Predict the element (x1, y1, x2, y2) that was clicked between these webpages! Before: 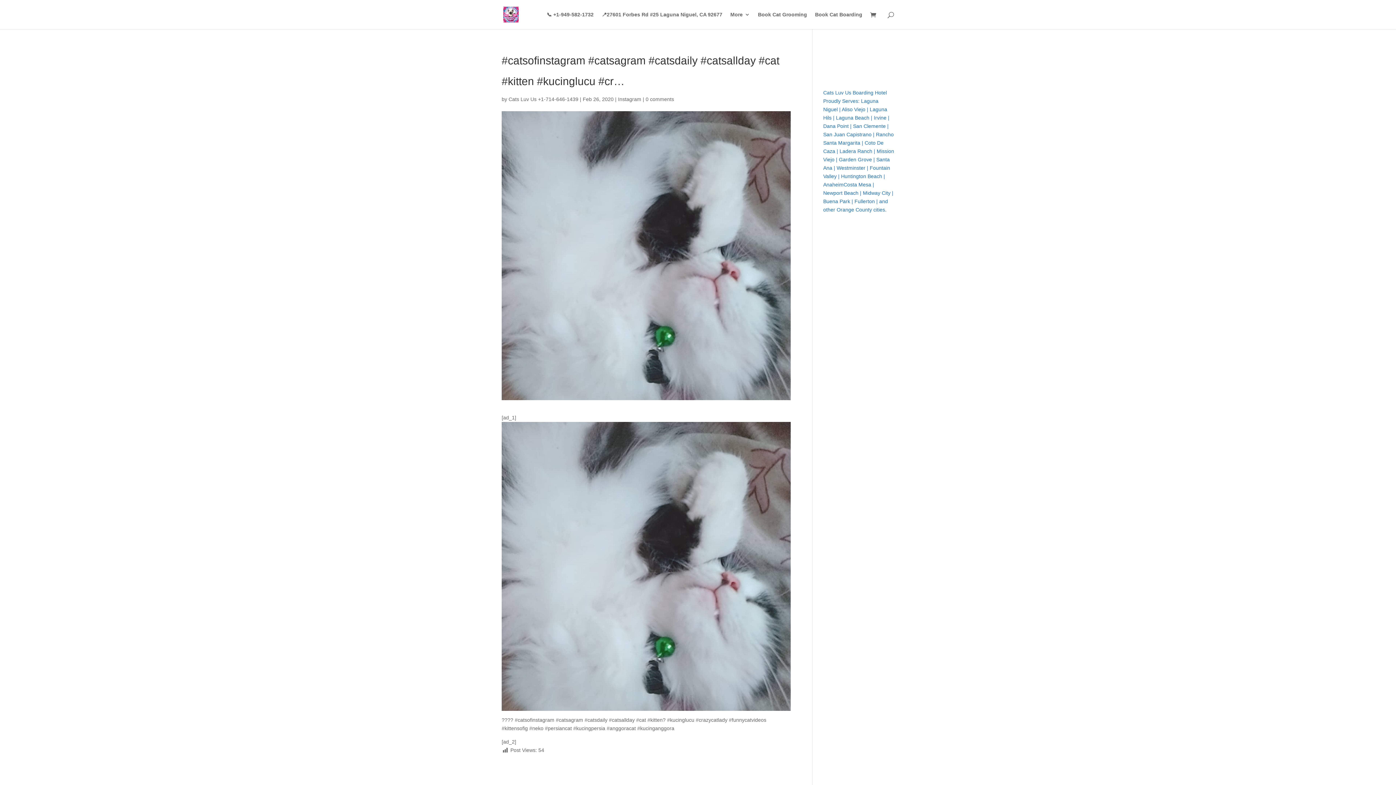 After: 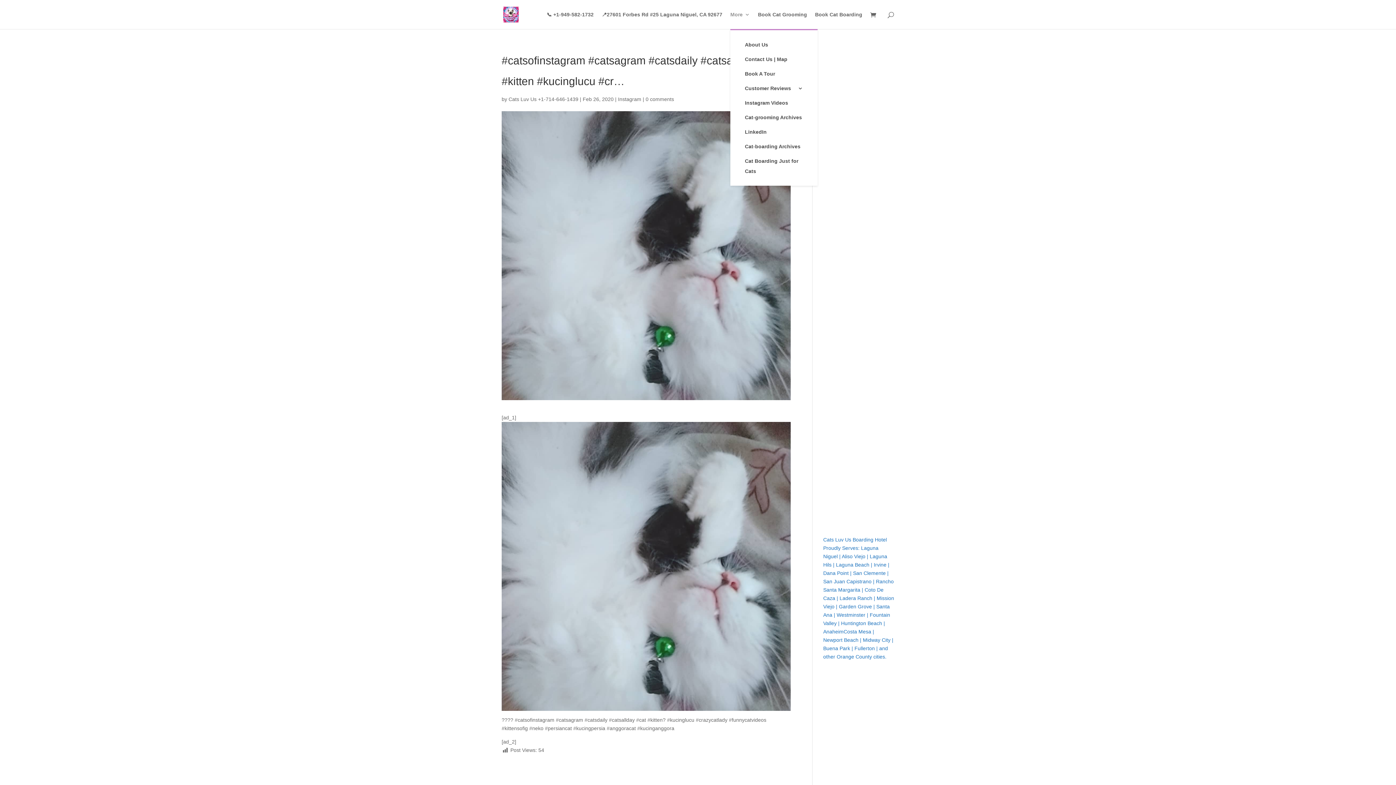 Action: bbox: (730, 12, 750, 29) label: More